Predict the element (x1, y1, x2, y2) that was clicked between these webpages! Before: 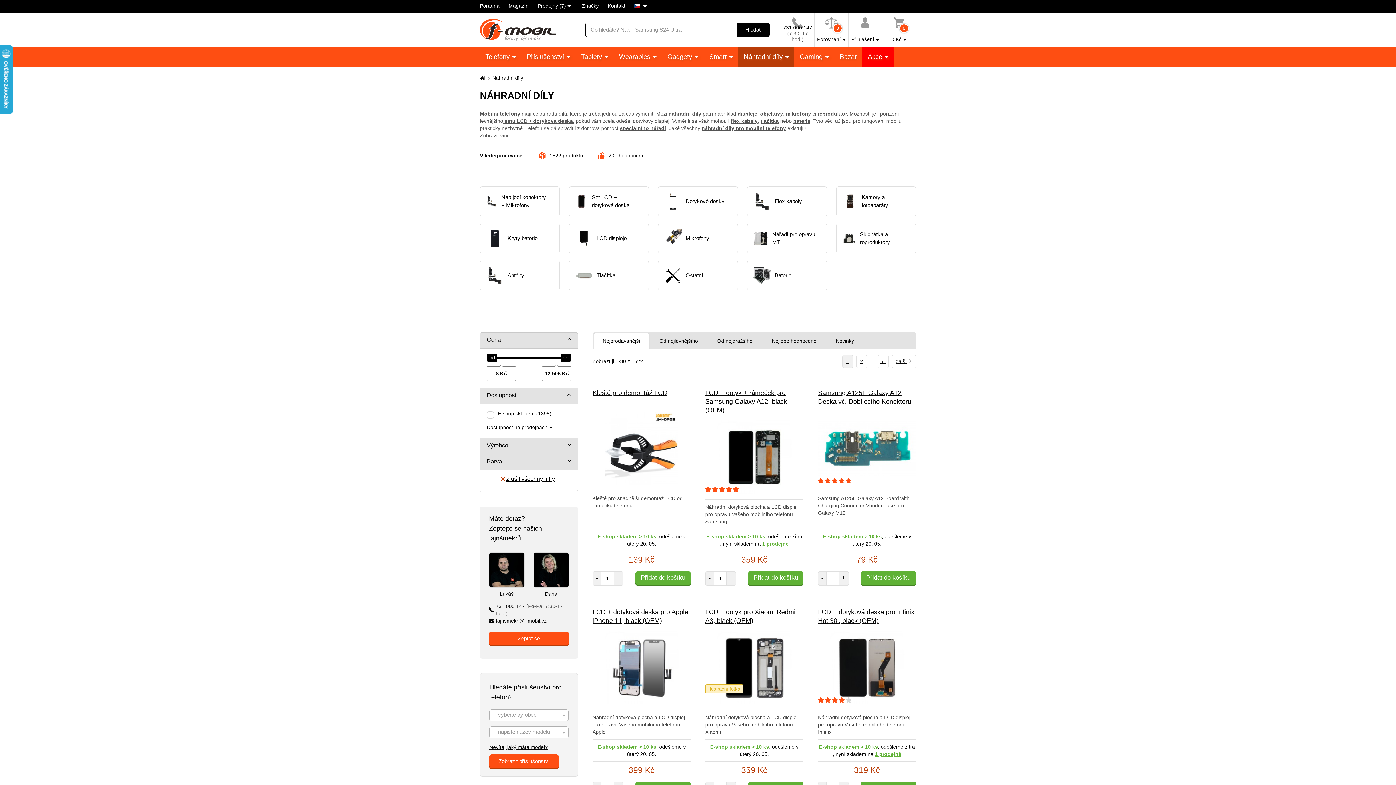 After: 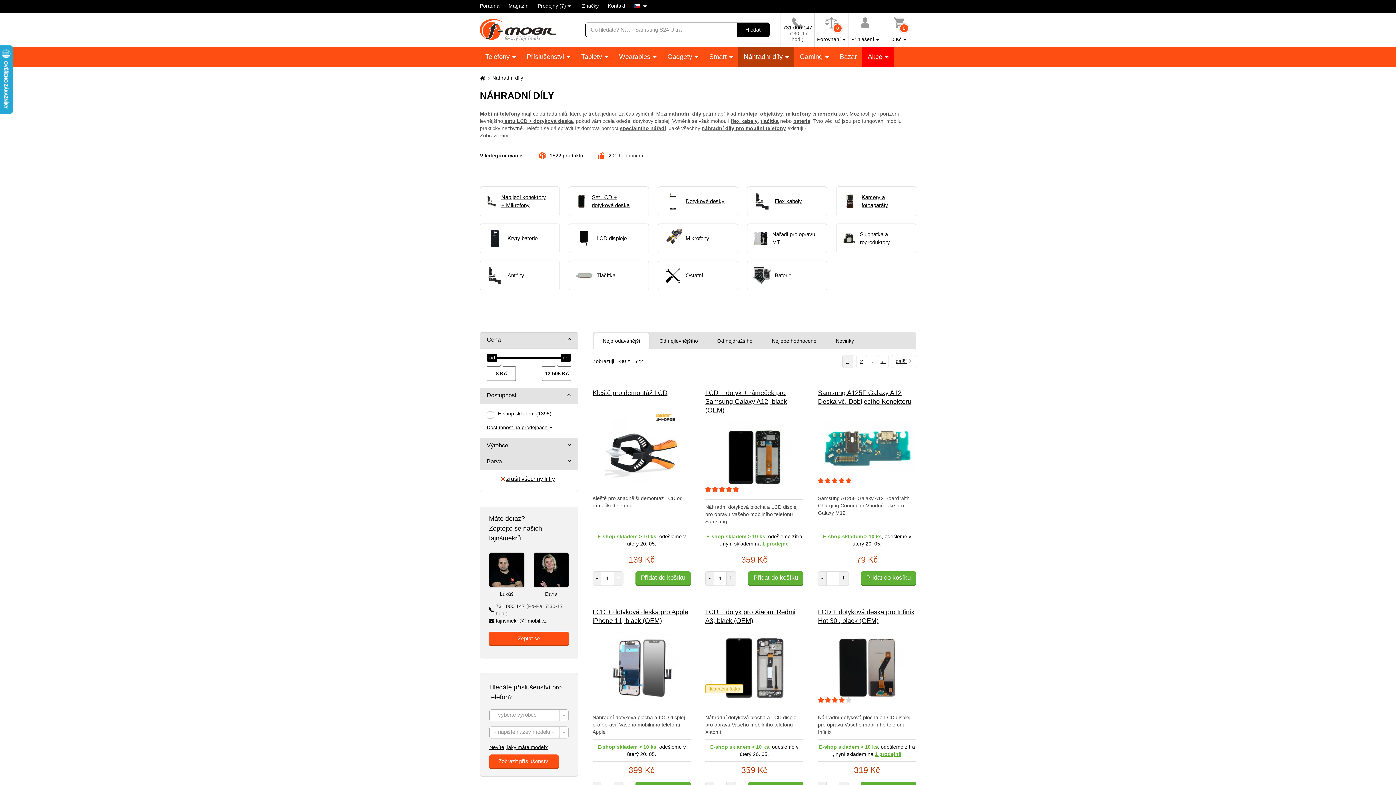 Action: bbox: (490, 74, 523, 81) label: Náhradní díly